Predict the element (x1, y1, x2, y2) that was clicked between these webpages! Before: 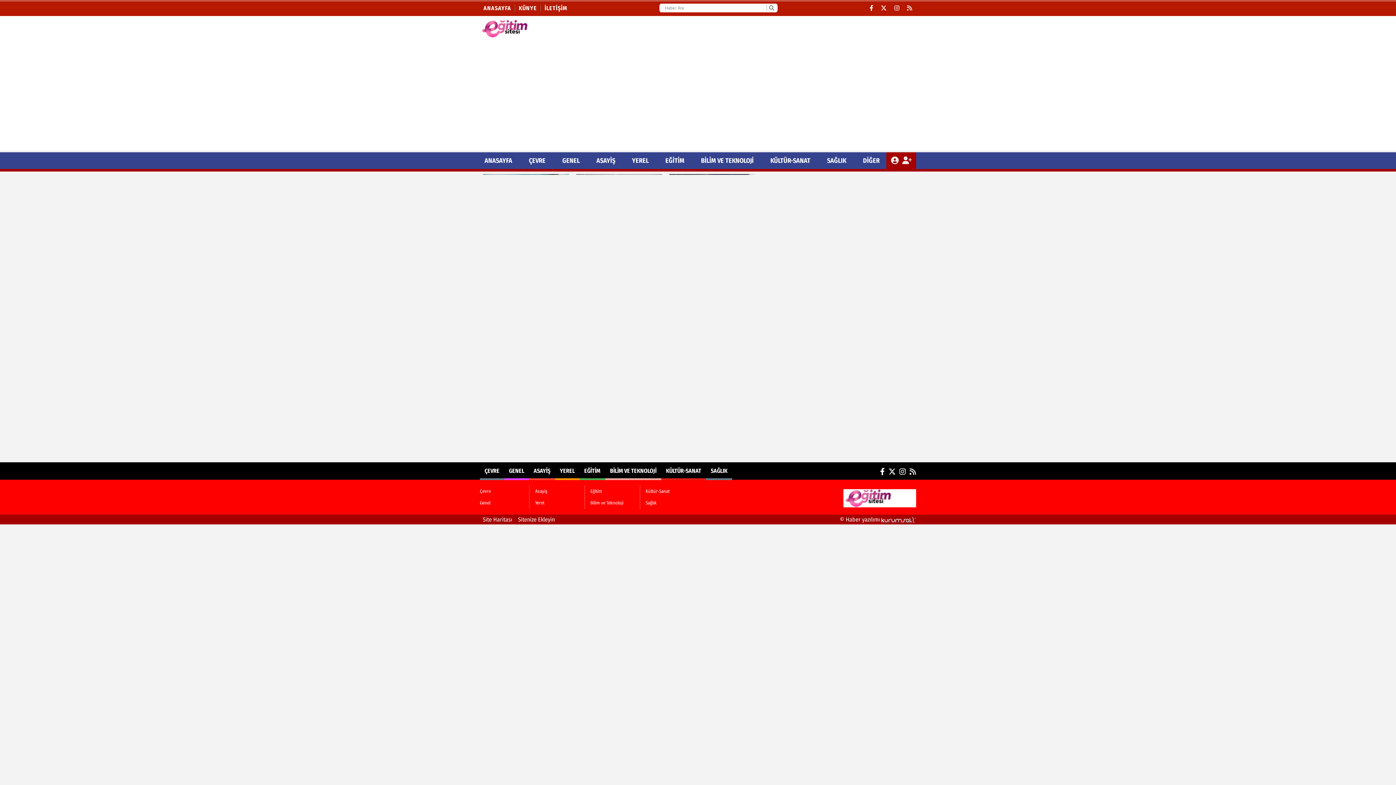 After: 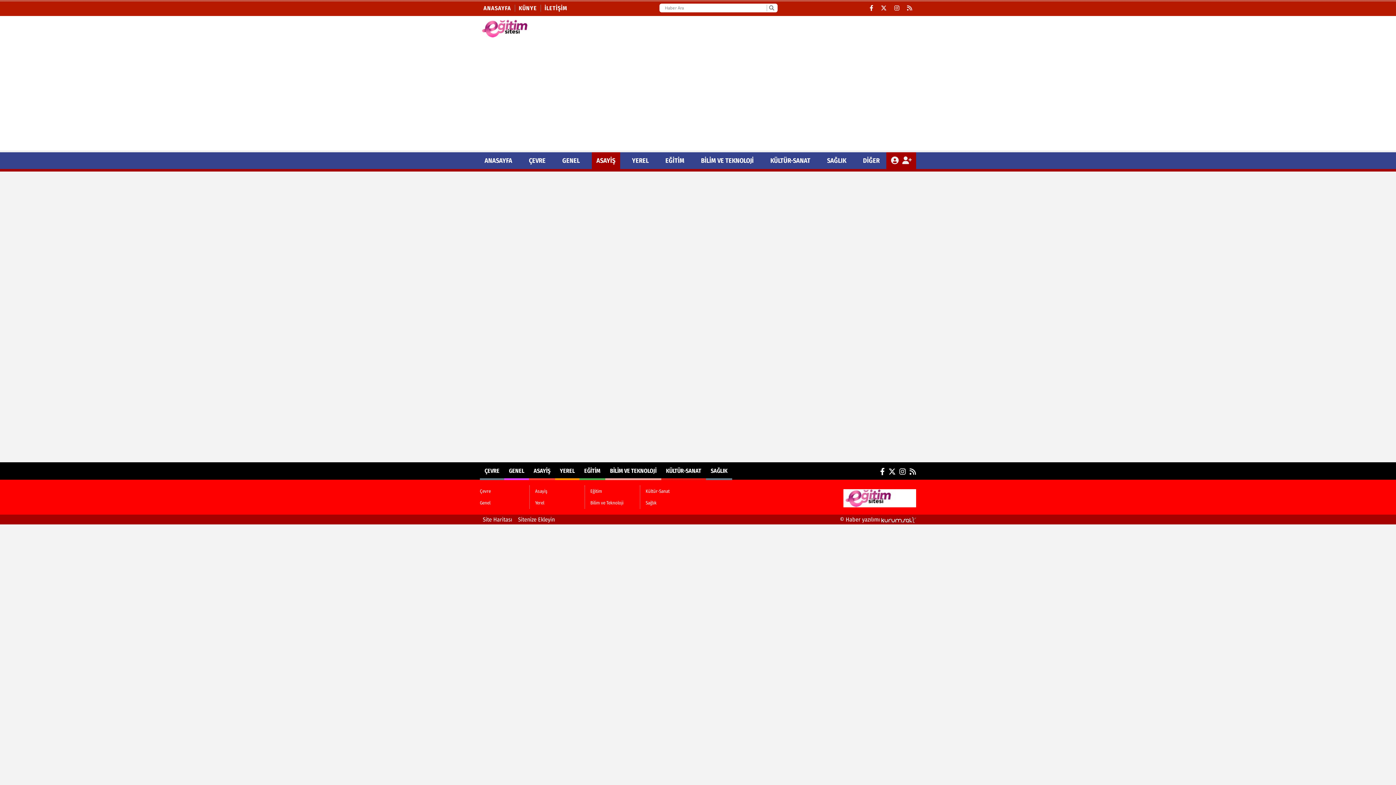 Action: bbox: (535, 485, 578, 497) label: Asayiş